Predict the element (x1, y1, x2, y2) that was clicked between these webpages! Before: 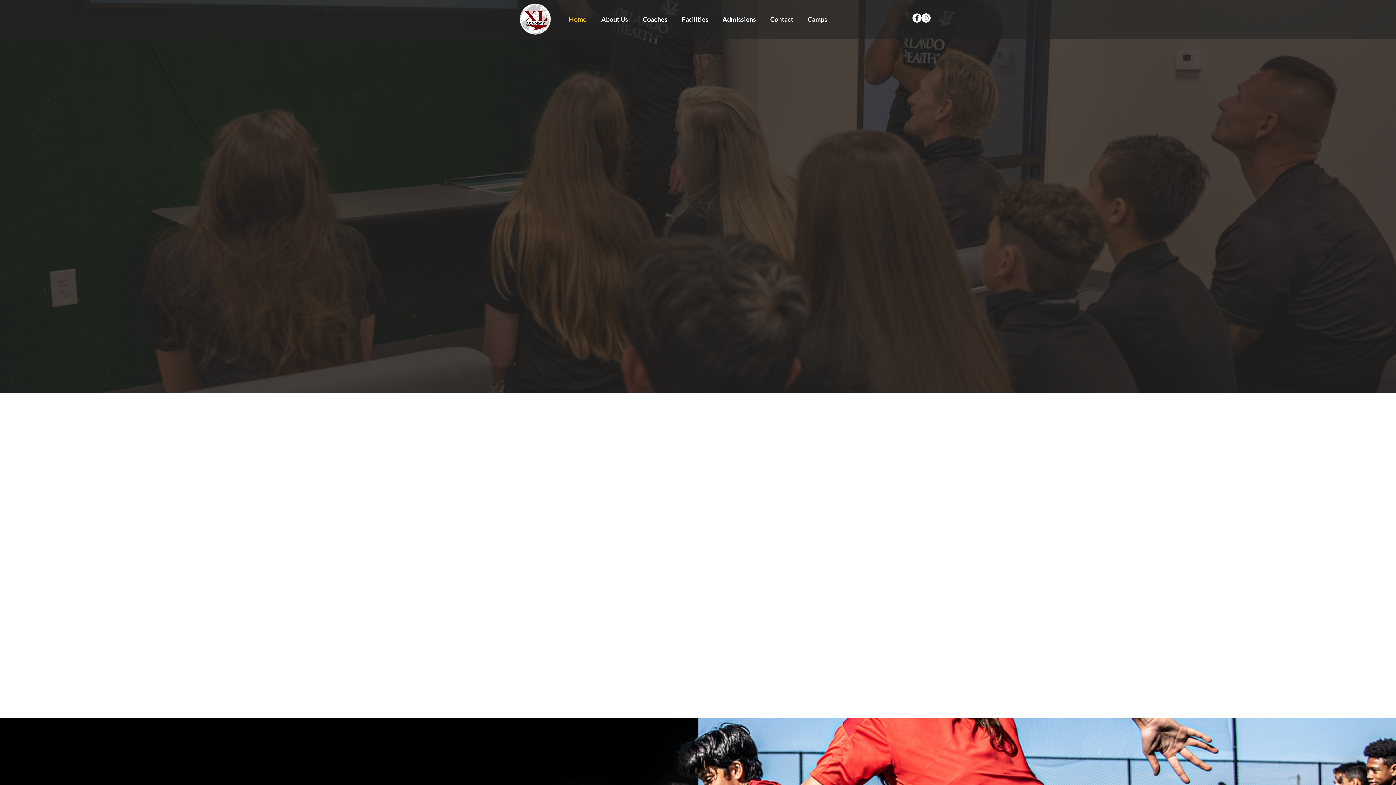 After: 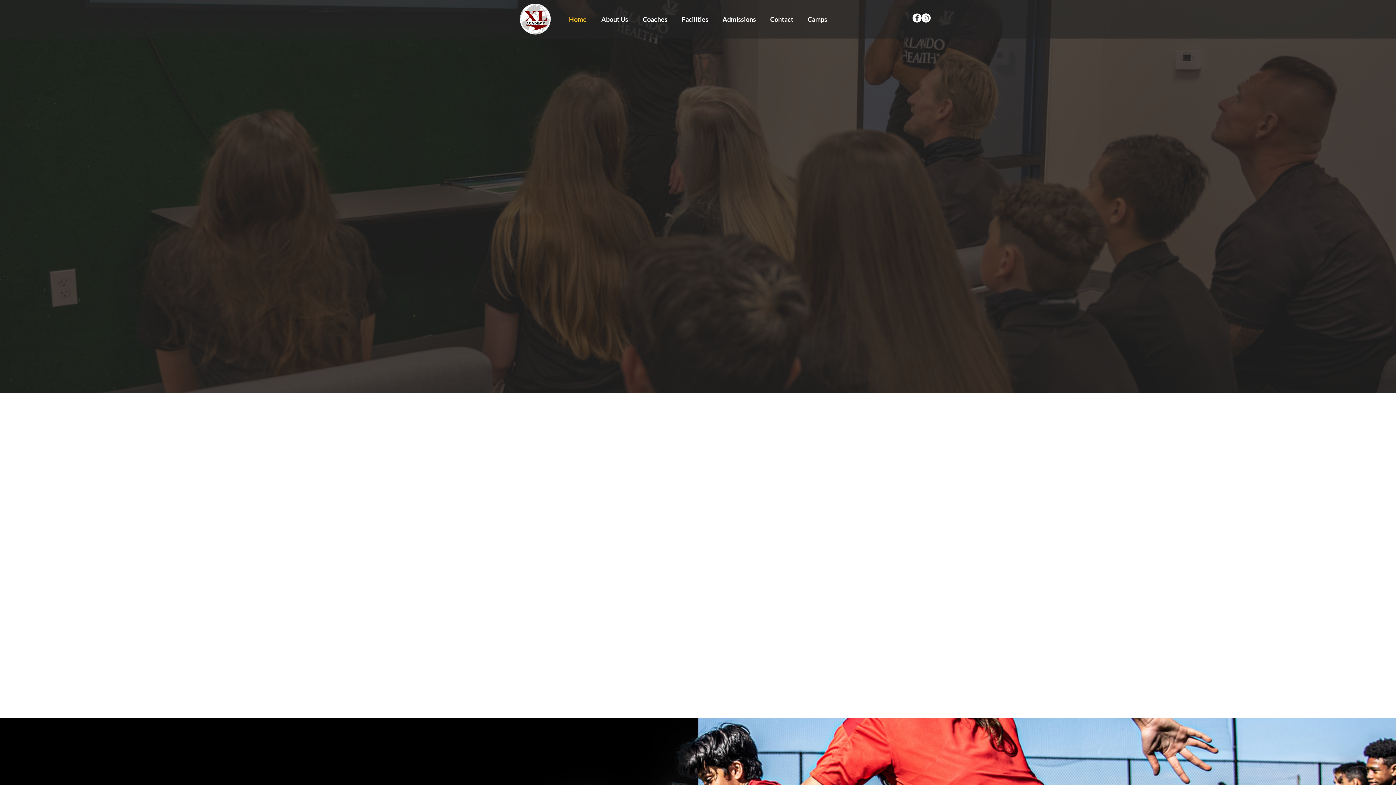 Action: label: Facebook bbox: (912, 13, 921, 22)